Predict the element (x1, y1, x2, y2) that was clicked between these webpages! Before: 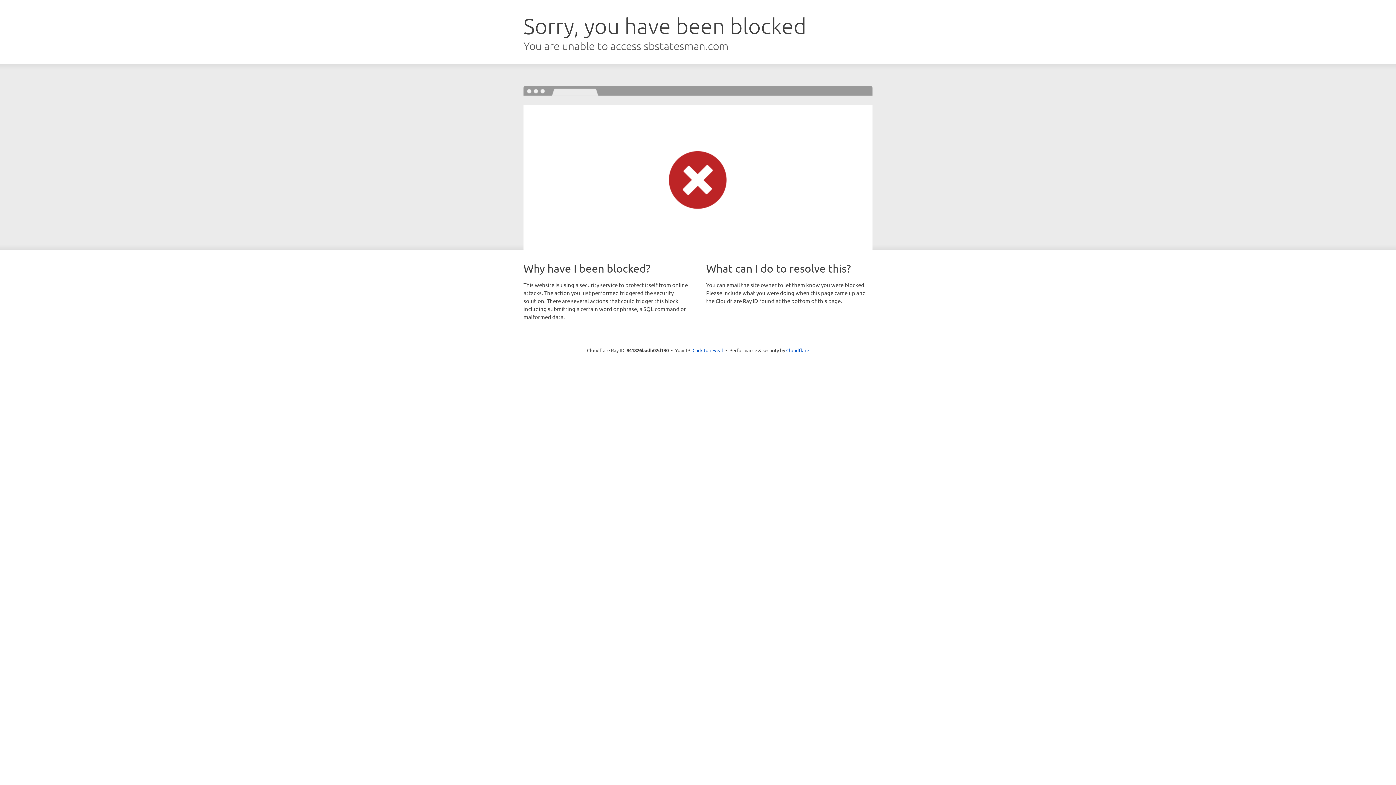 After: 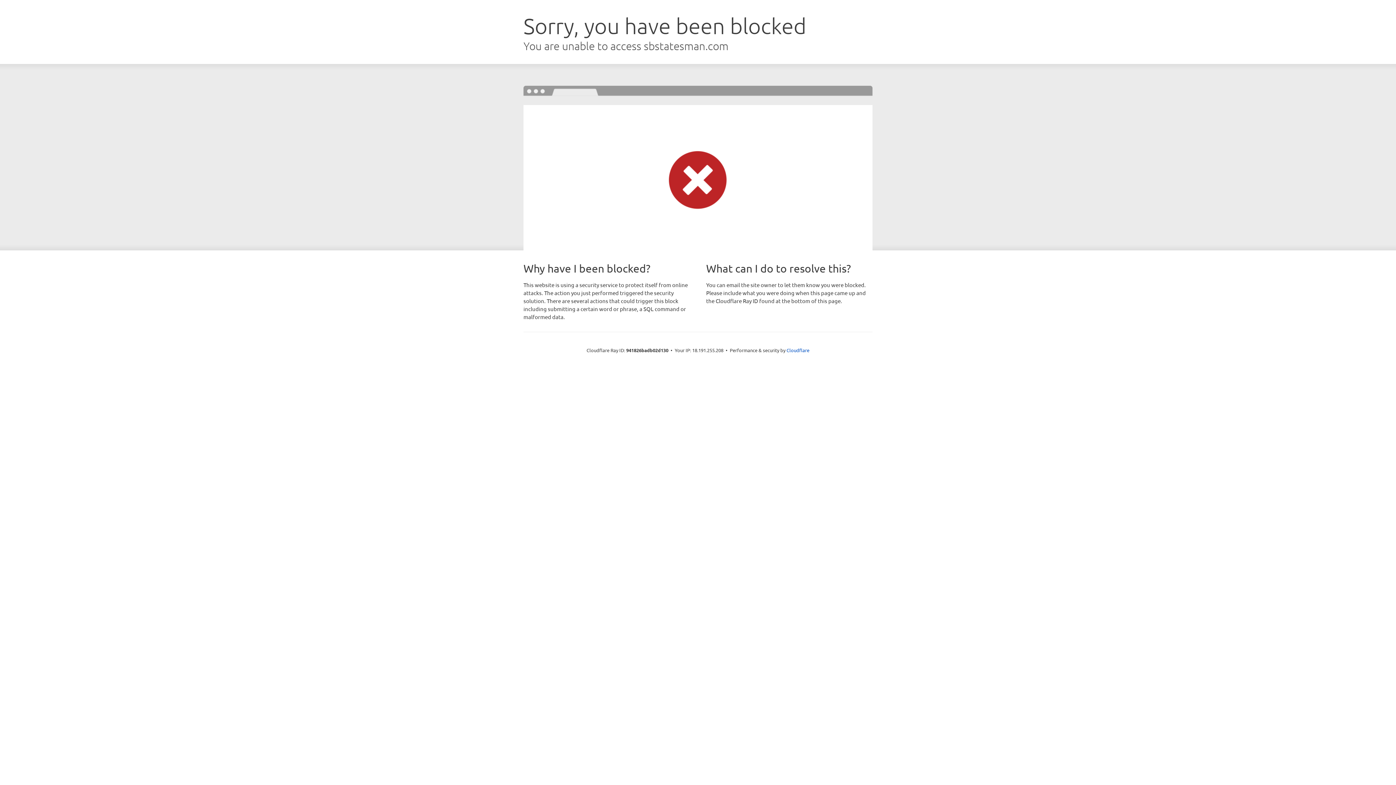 Action: bbox: (692, 346, 723, 353) label: Click to reveal